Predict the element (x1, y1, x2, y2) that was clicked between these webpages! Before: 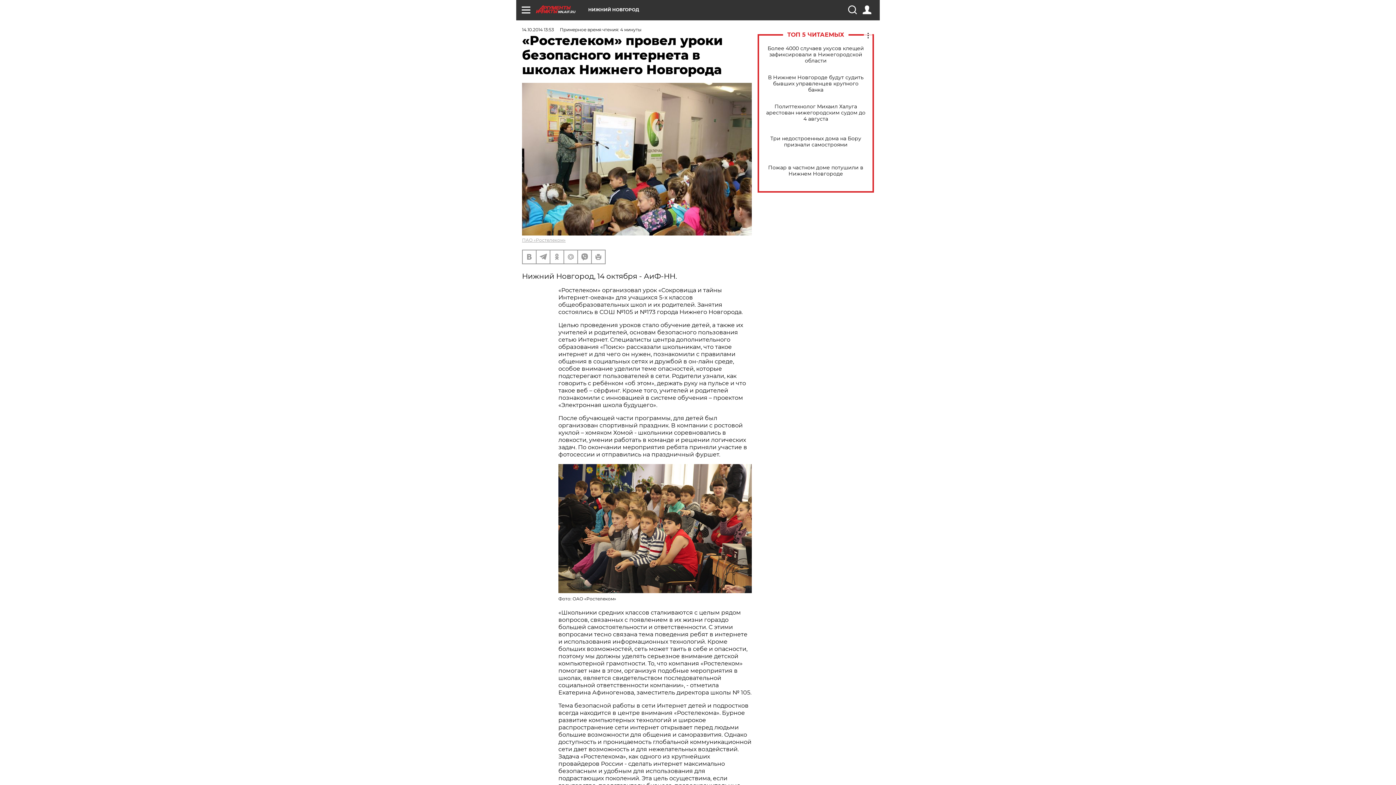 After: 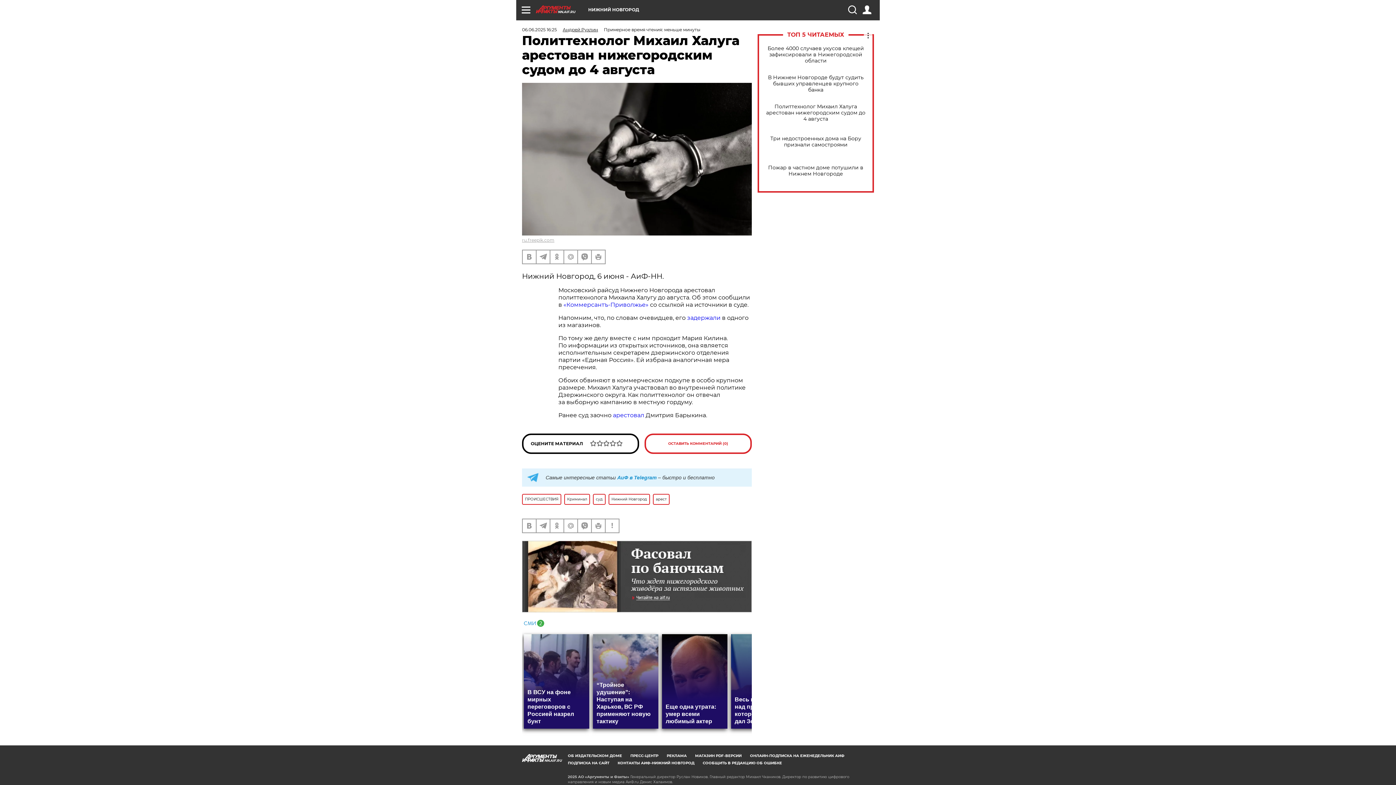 Action: bbox: (765, 103, 866, 122) label: Политтехнолог Михаил Халуга арестован нижегородским судом до 4 августа